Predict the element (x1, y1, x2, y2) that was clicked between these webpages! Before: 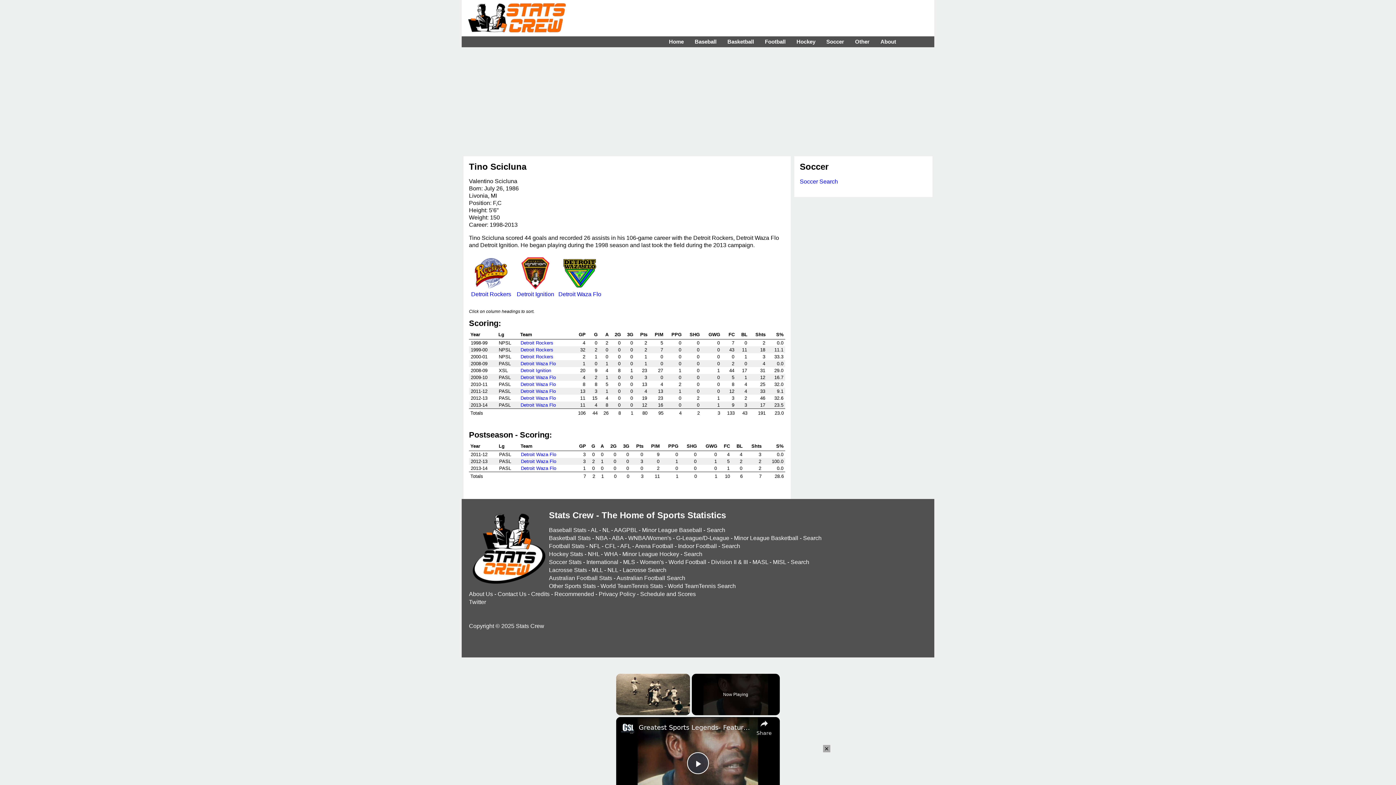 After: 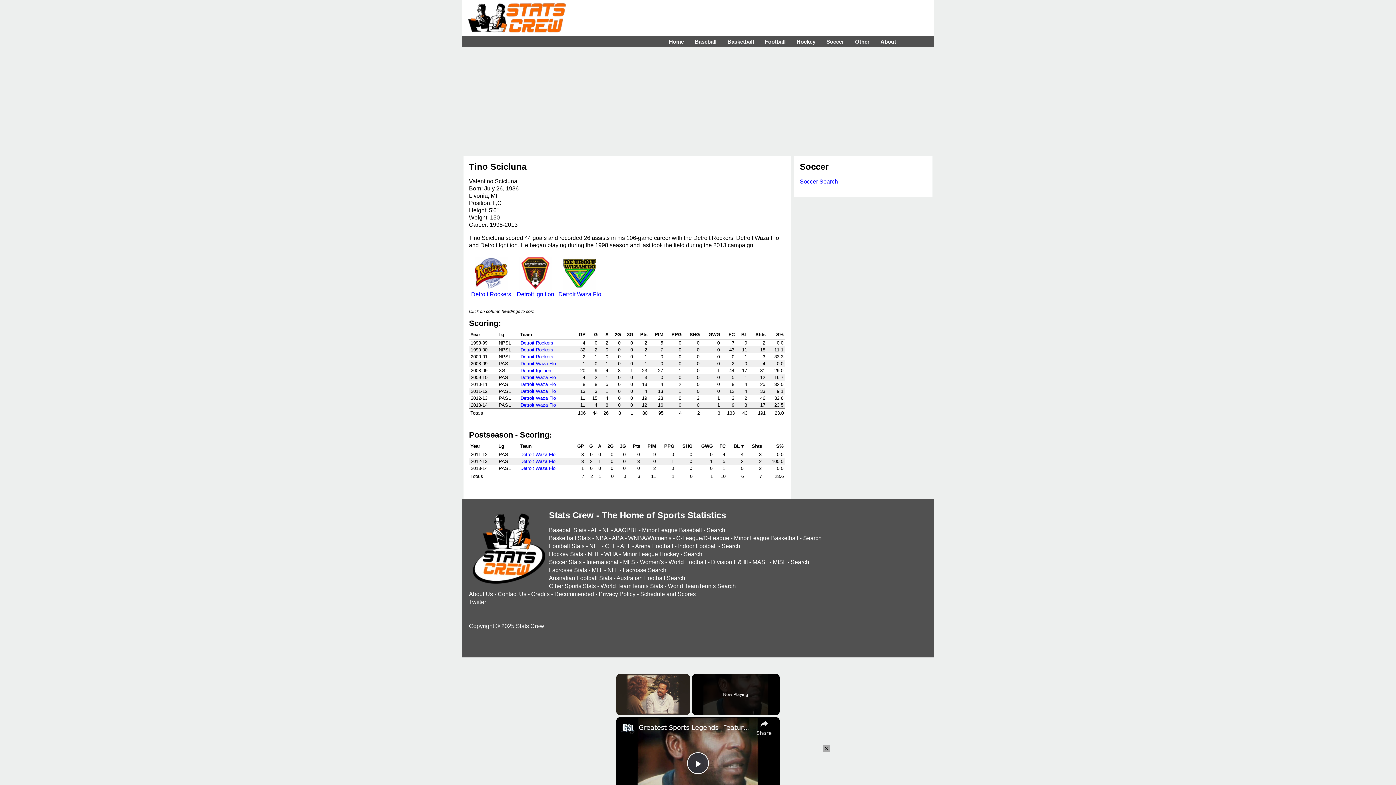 Action: bbox: (736, 443, 742, 449) label: BL